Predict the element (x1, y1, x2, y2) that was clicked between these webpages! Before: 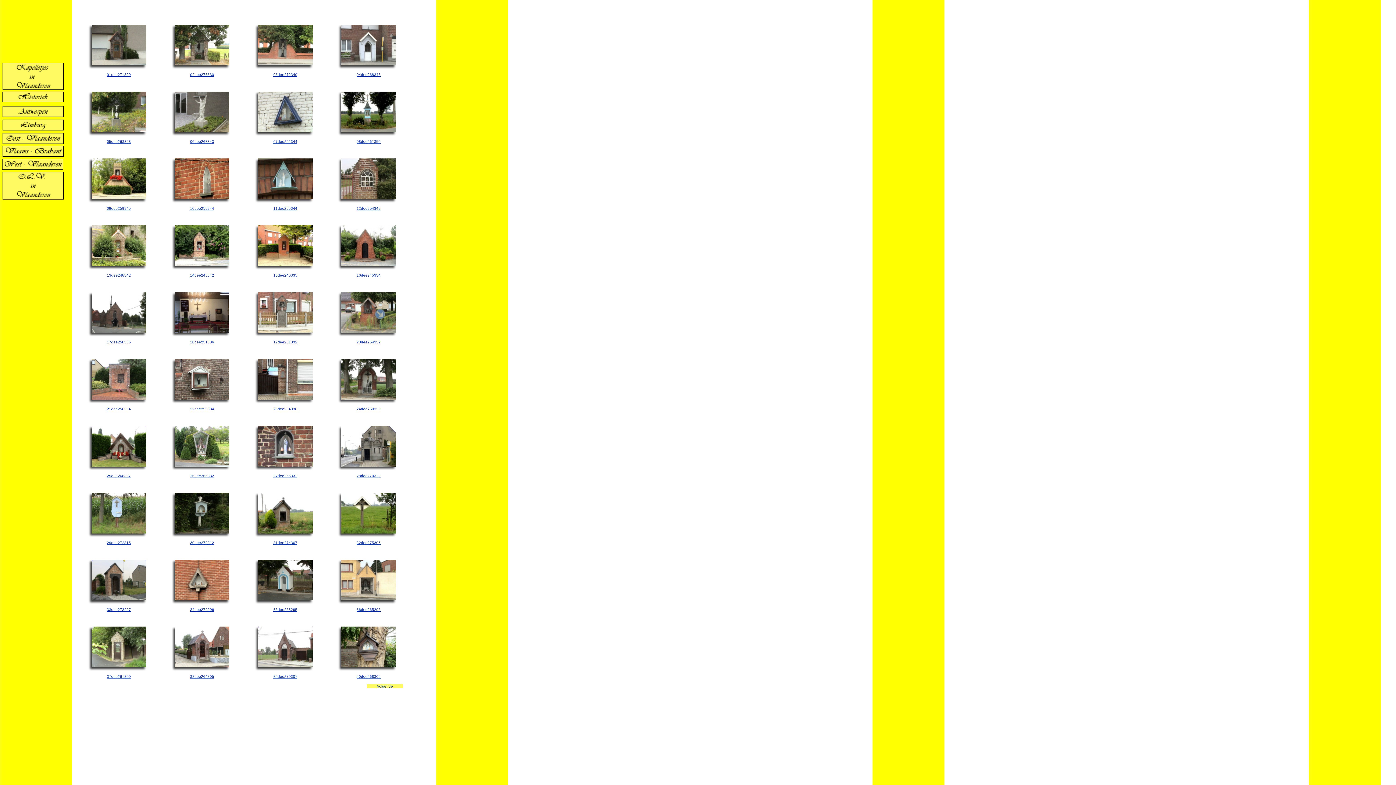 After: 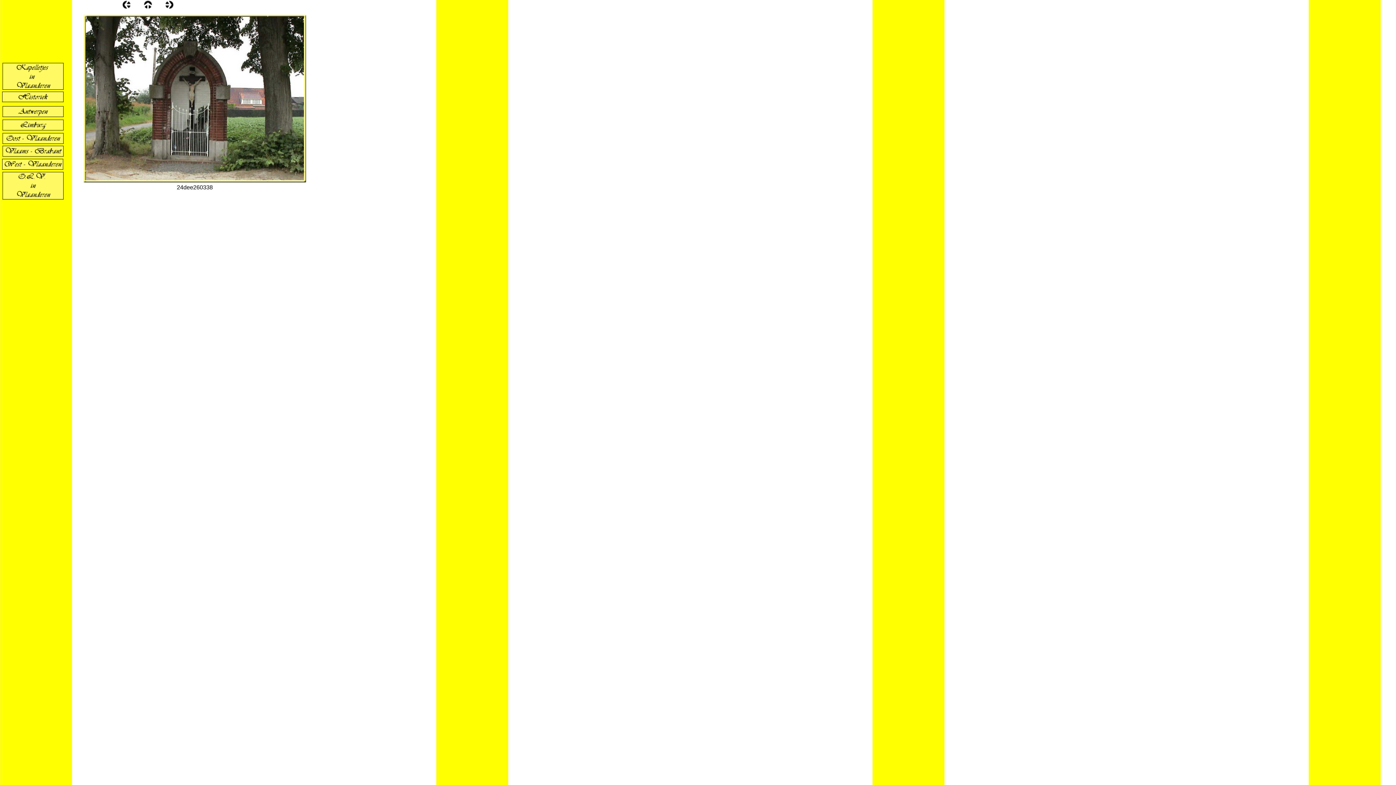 Action: bbox: (356, 407, 380, 411) label: 24dee260338